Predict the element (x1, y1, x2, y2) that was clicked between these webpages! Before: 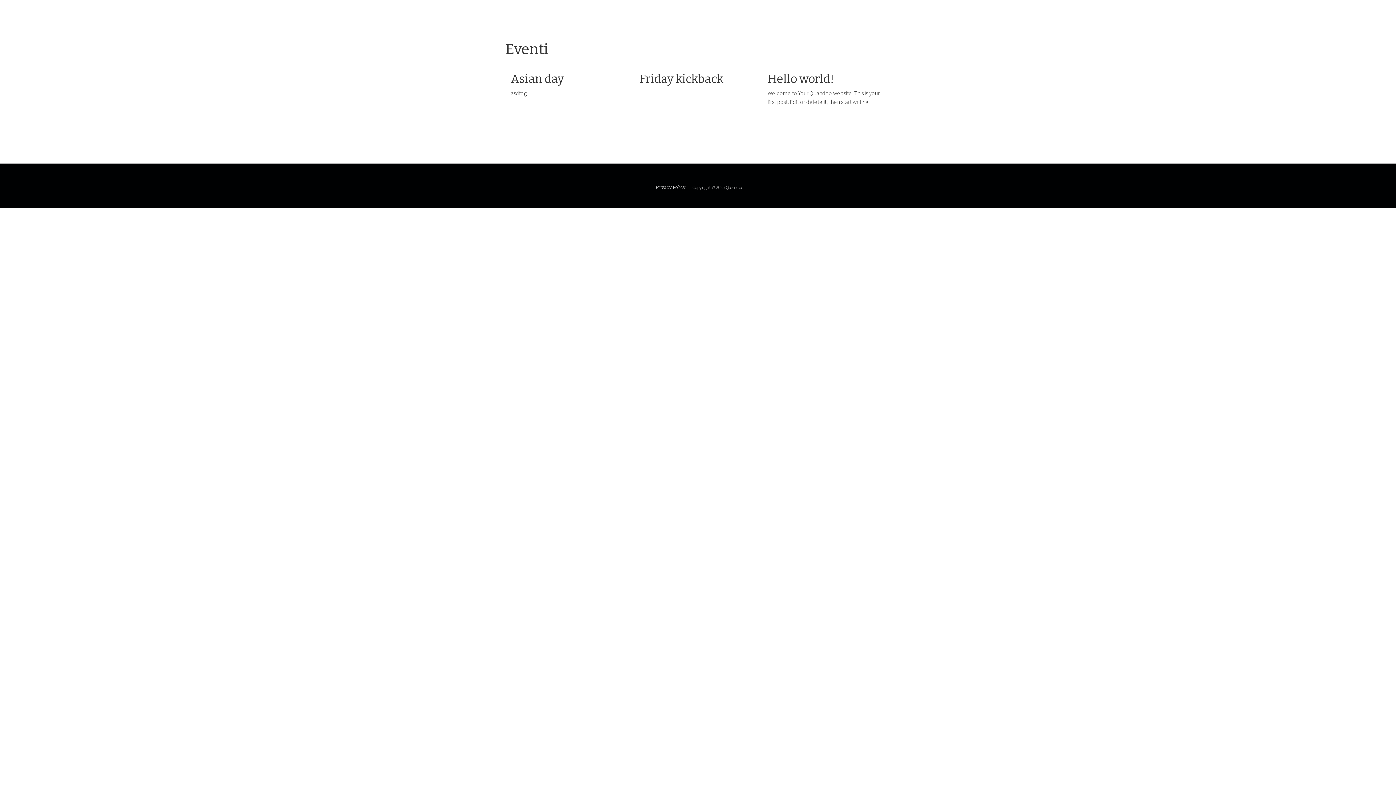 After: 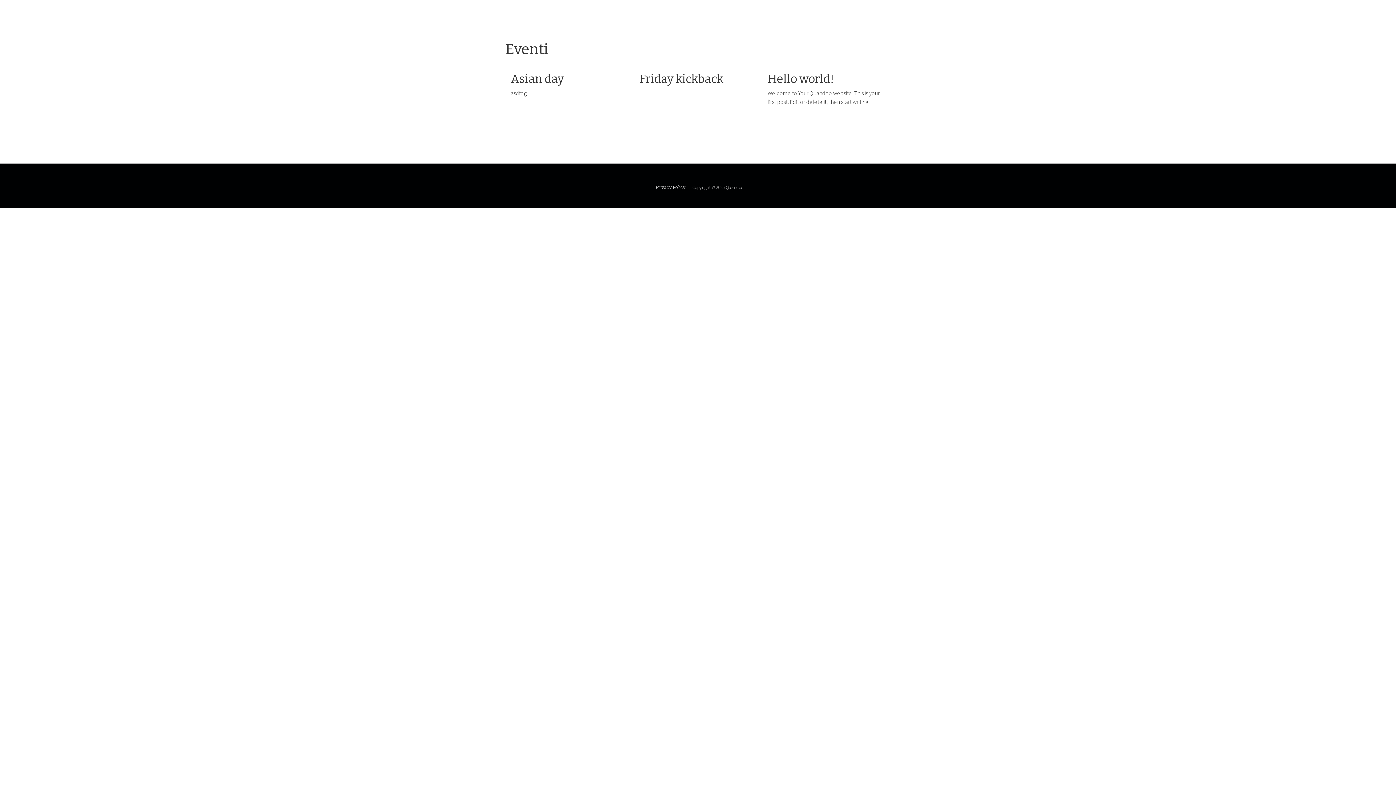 Action: bbox: (97, 6, 122, 22) label: MENU